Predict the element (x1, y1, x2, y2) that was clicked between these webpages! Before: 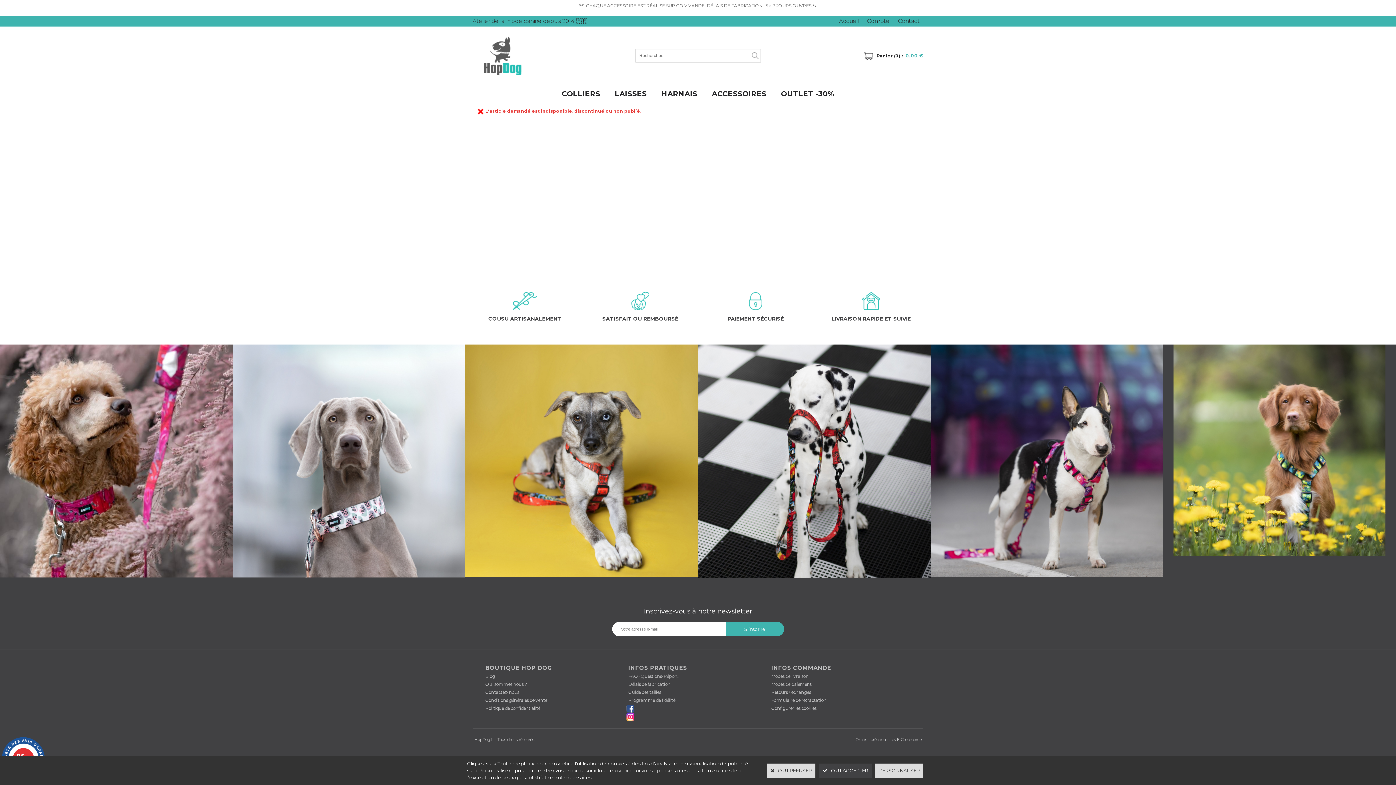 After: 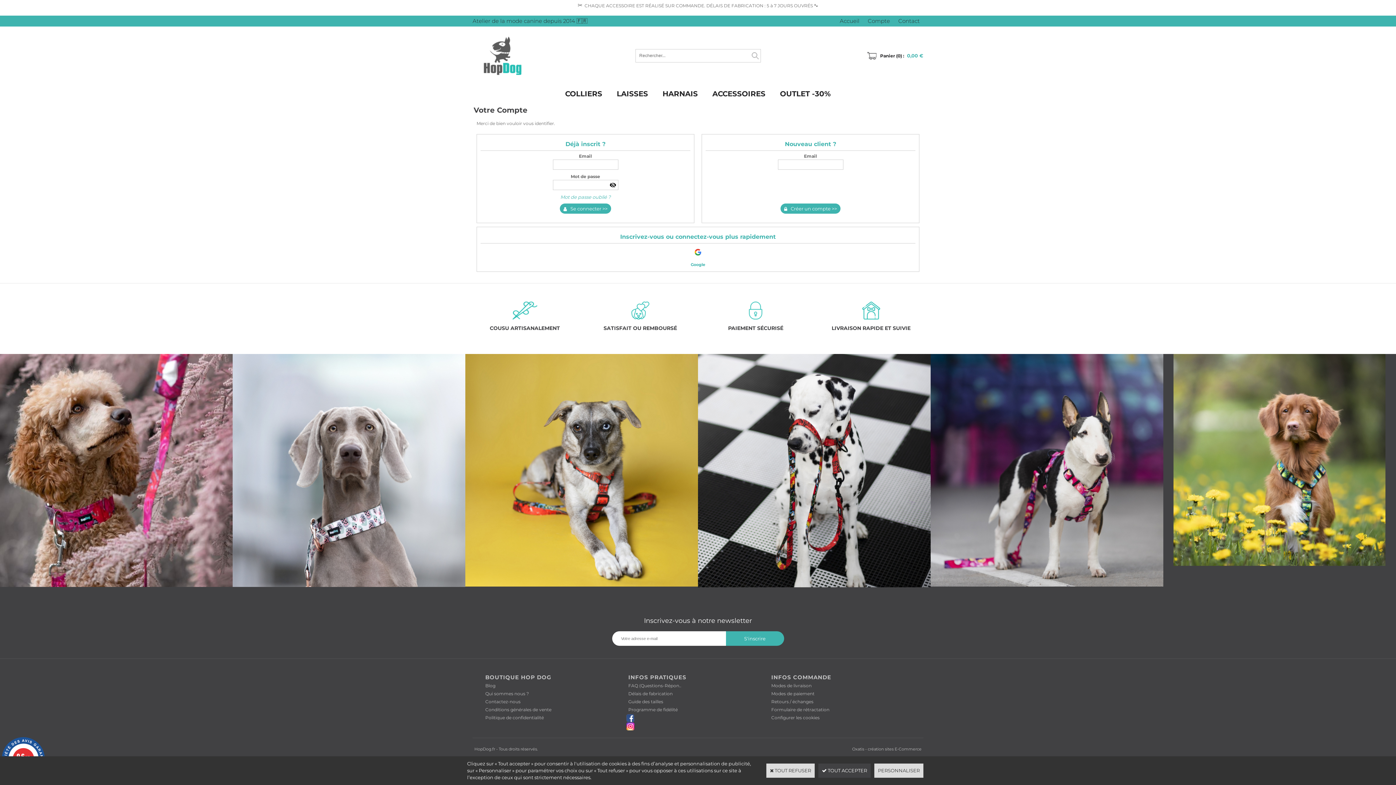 Action: label: Compte bbox: (867, 17, 889, 24)